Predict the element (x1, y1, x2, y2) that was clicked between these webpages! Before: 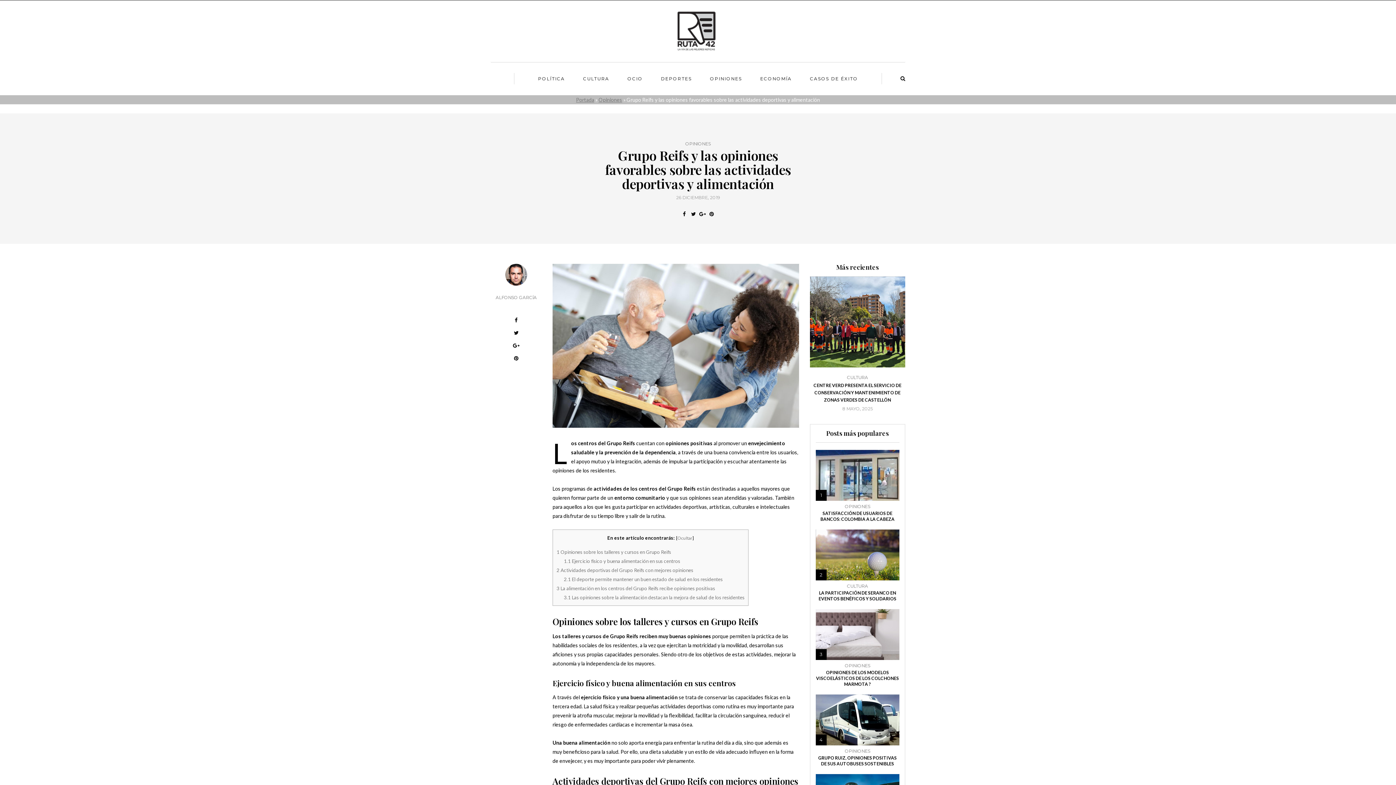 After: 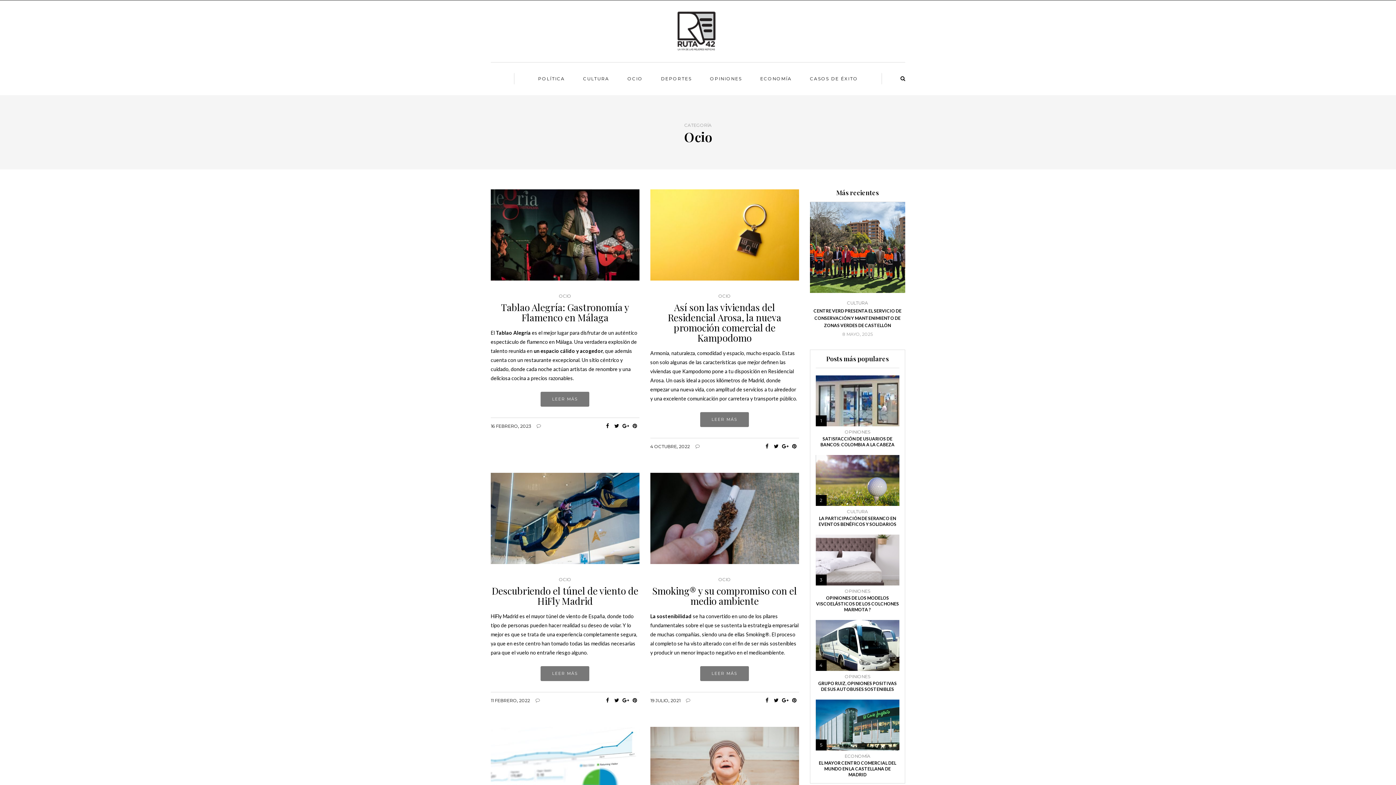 Action: bbox: (625, 73, 644, 84) label: OCIO